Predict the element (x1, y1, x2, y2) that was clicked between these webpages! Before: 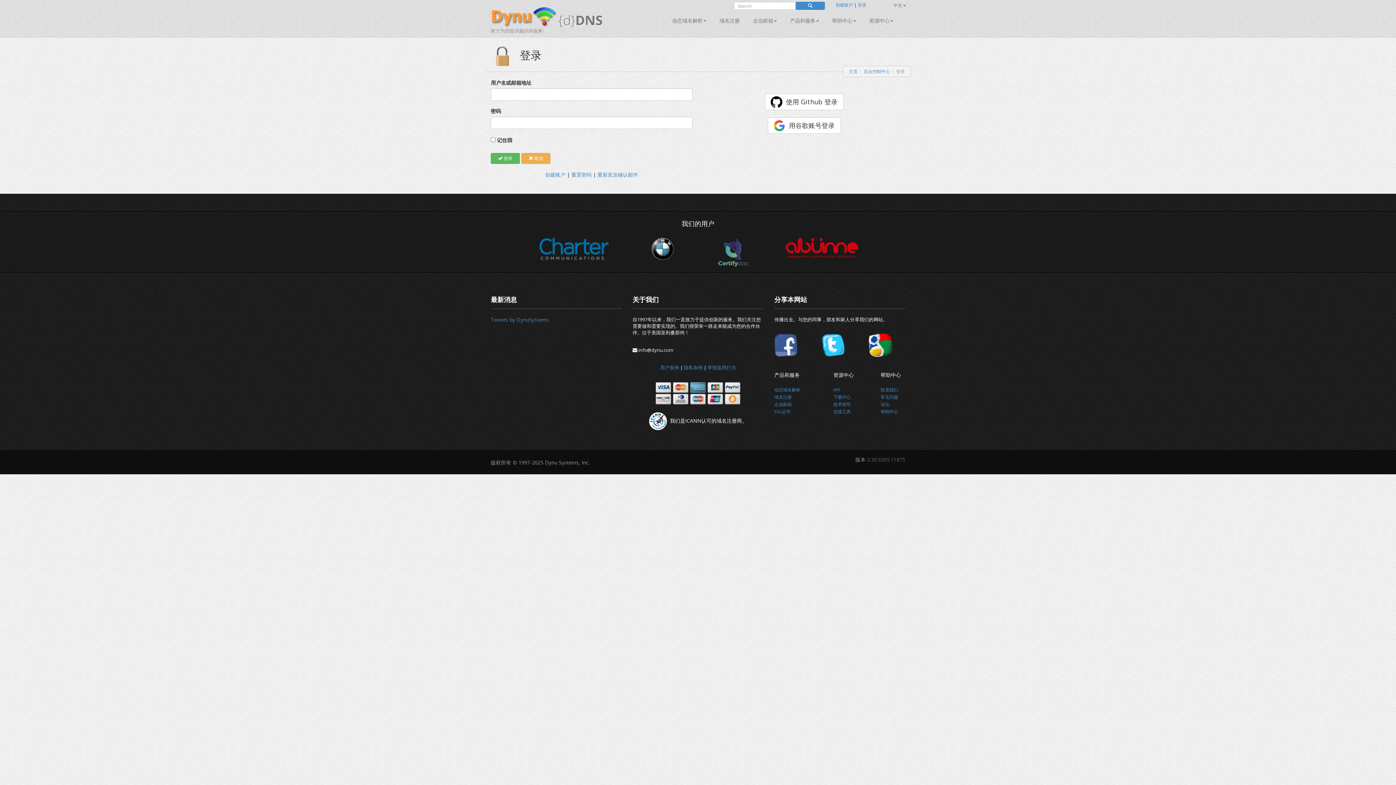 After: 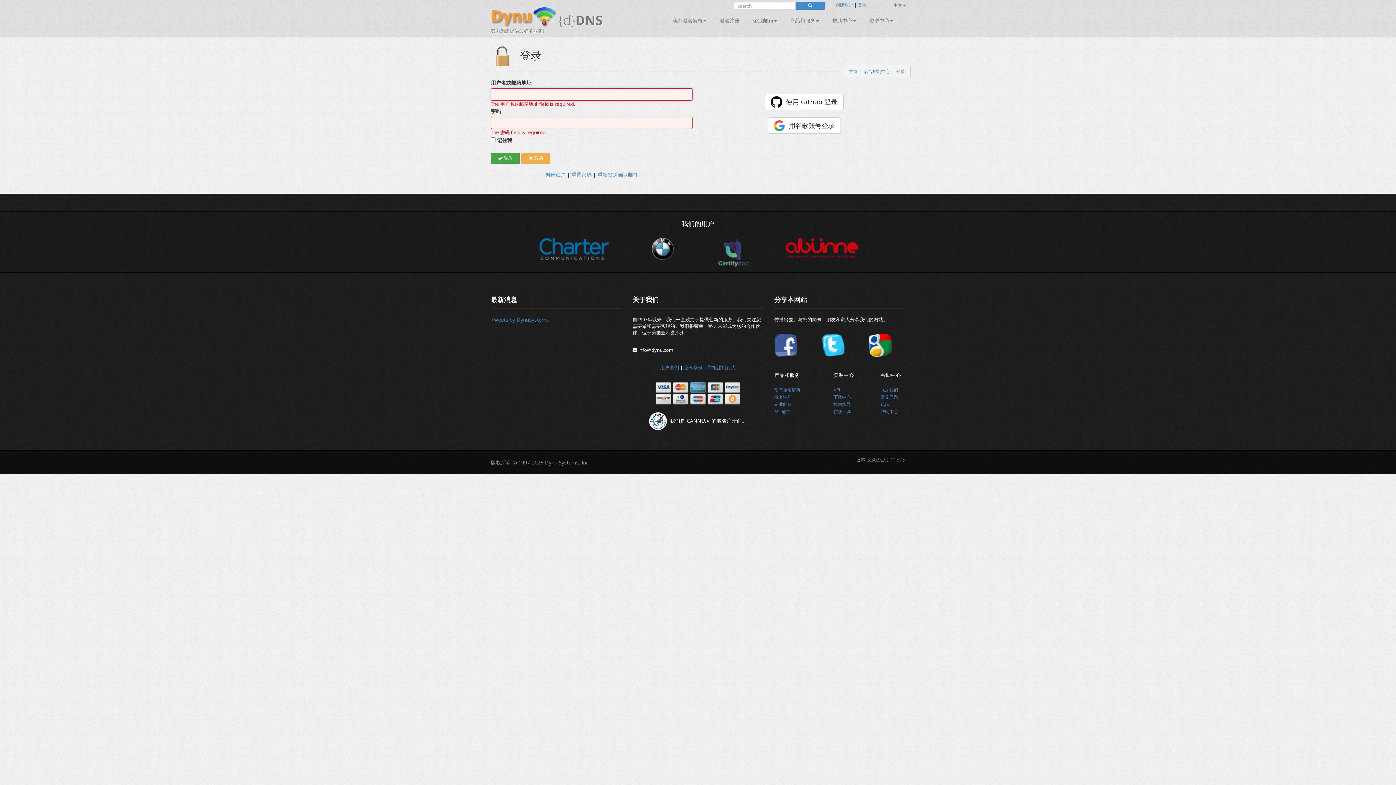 Action: bbox: (490, 153, 520, 164) label:  登录